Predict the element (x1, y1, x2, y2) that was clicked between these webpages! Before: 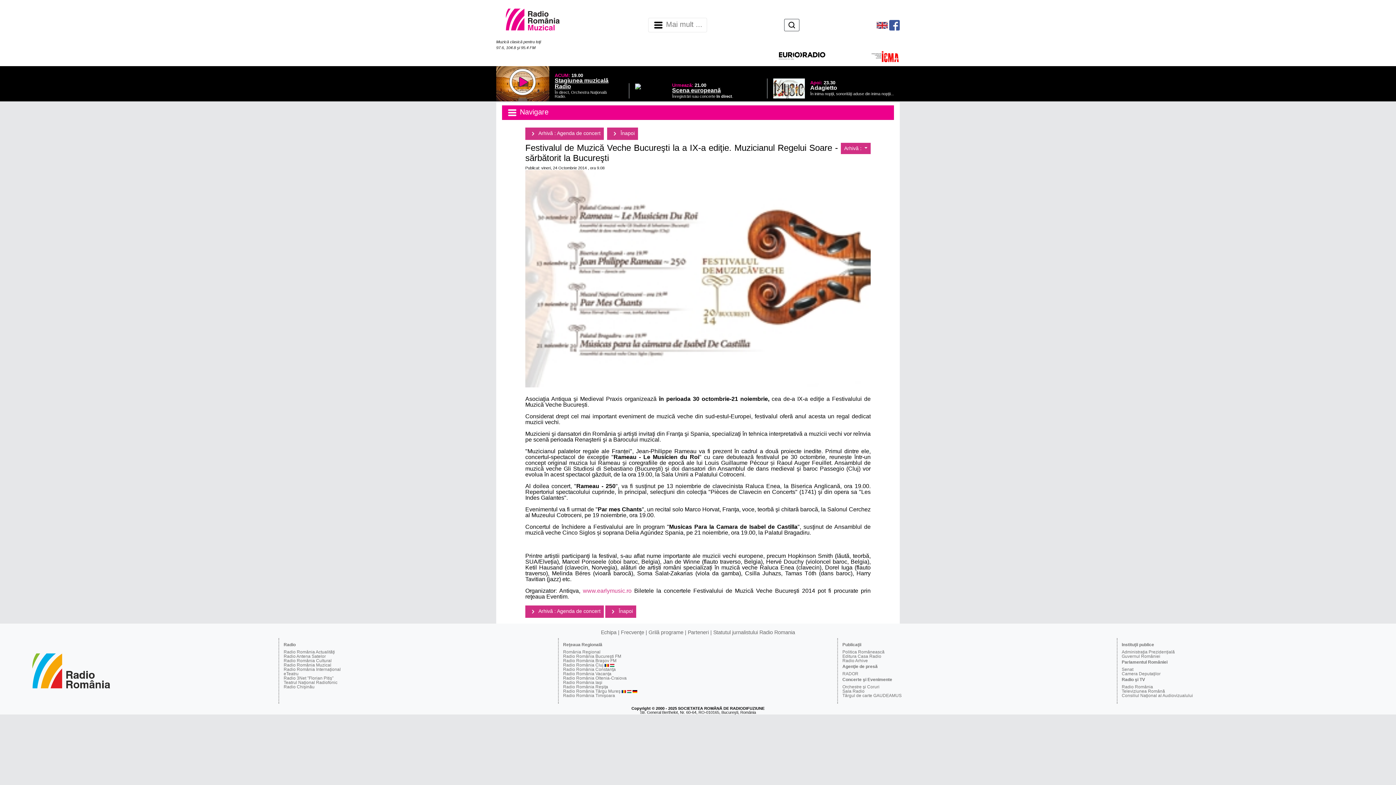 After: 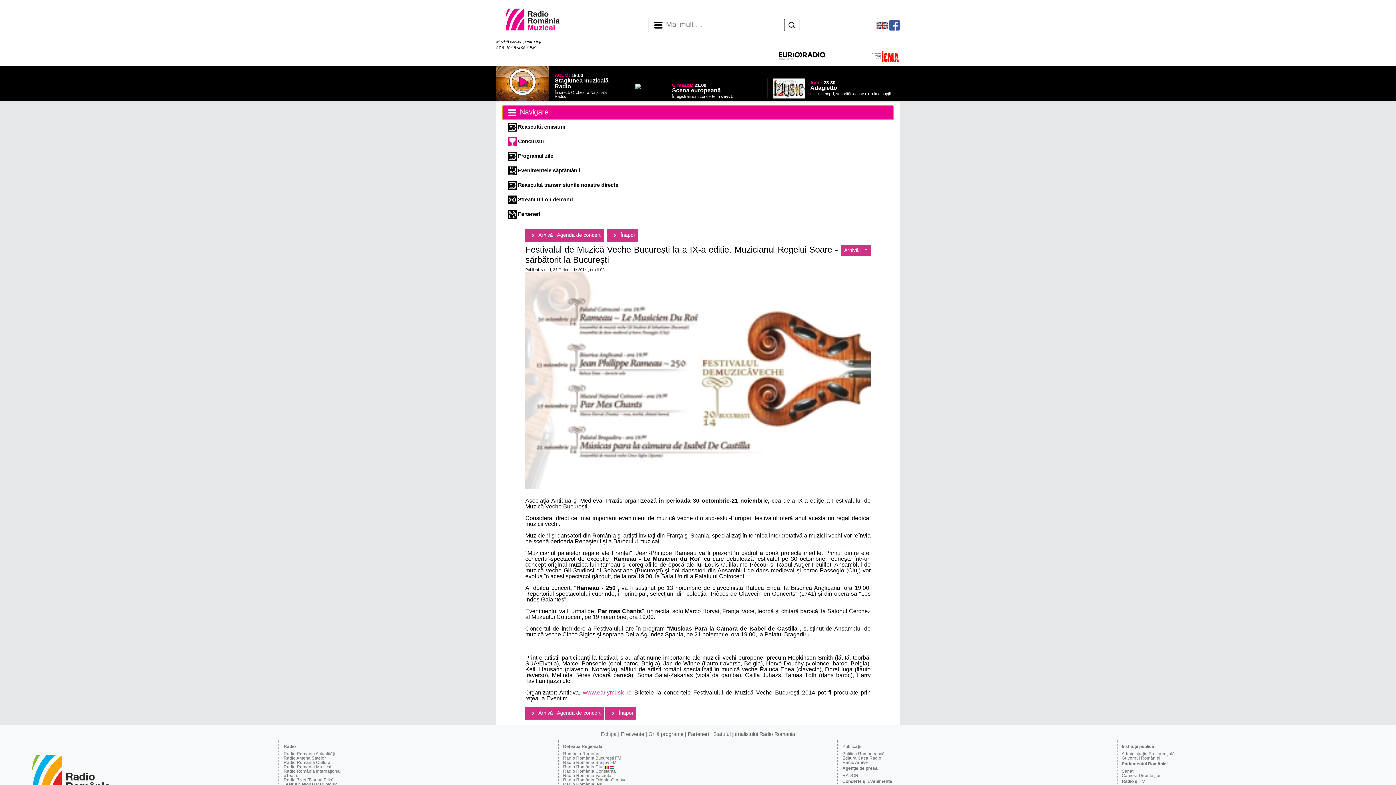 Action: label: Navigare bbox: (502, 105, 894, 120)